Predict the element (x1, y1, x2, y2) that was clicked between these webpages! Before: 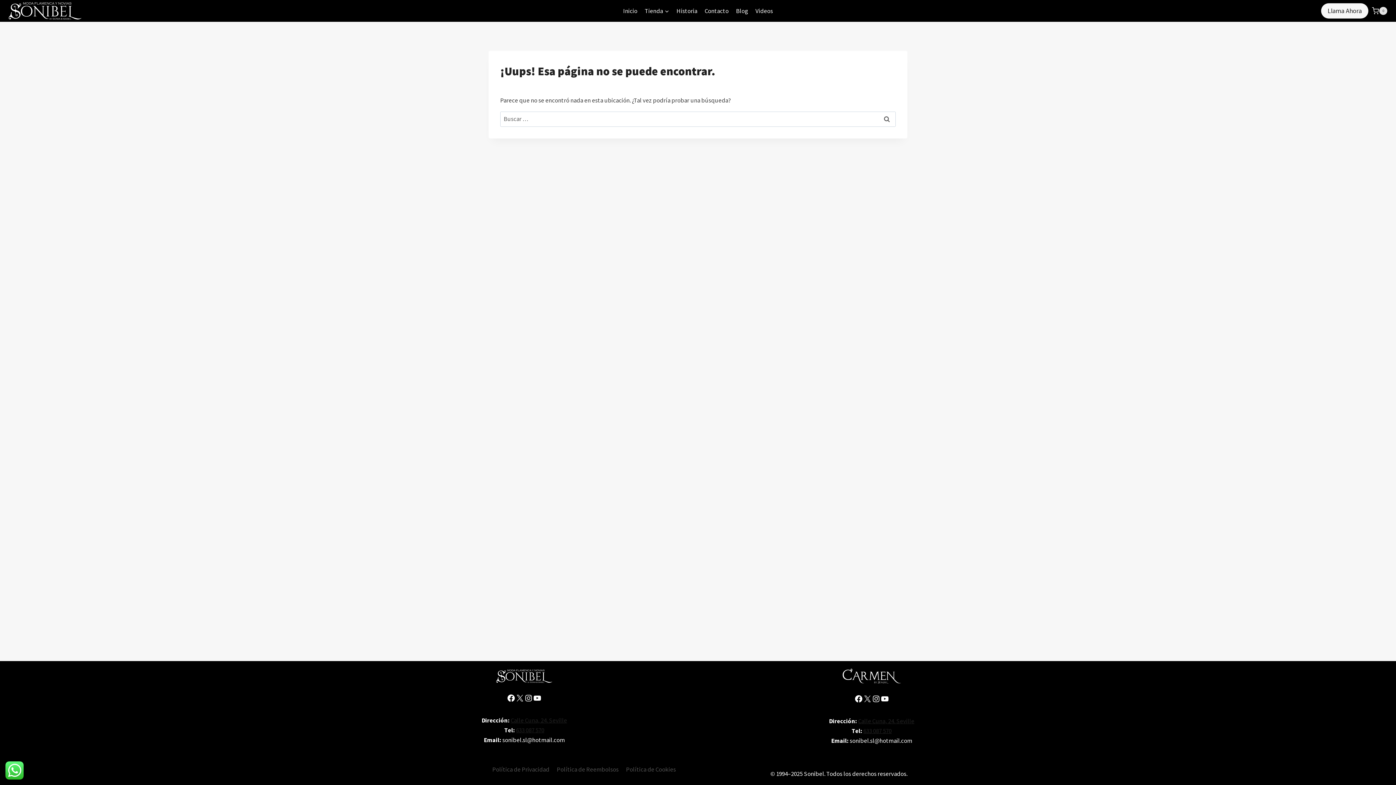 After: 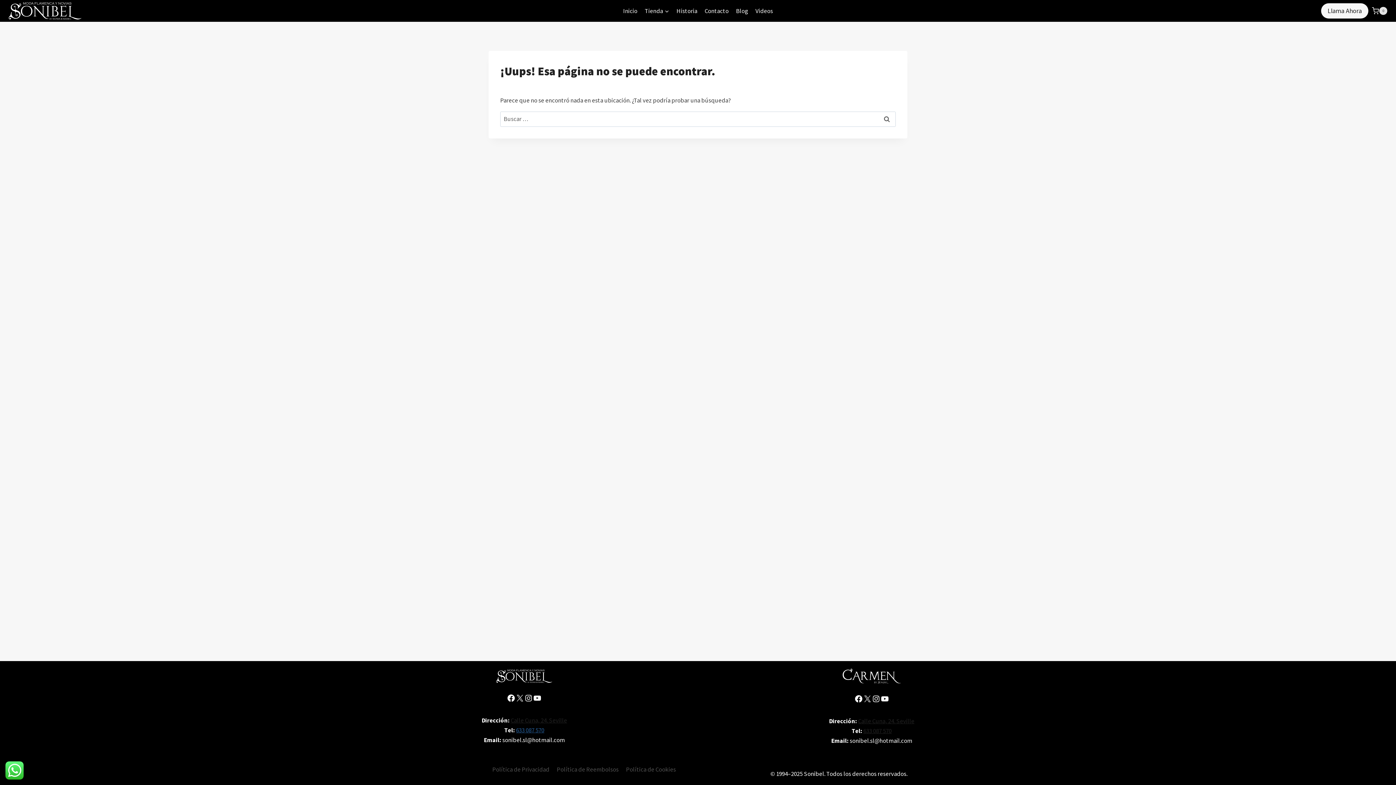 Action: bbox: (516, 726, 544, 734) label: 633 087 570